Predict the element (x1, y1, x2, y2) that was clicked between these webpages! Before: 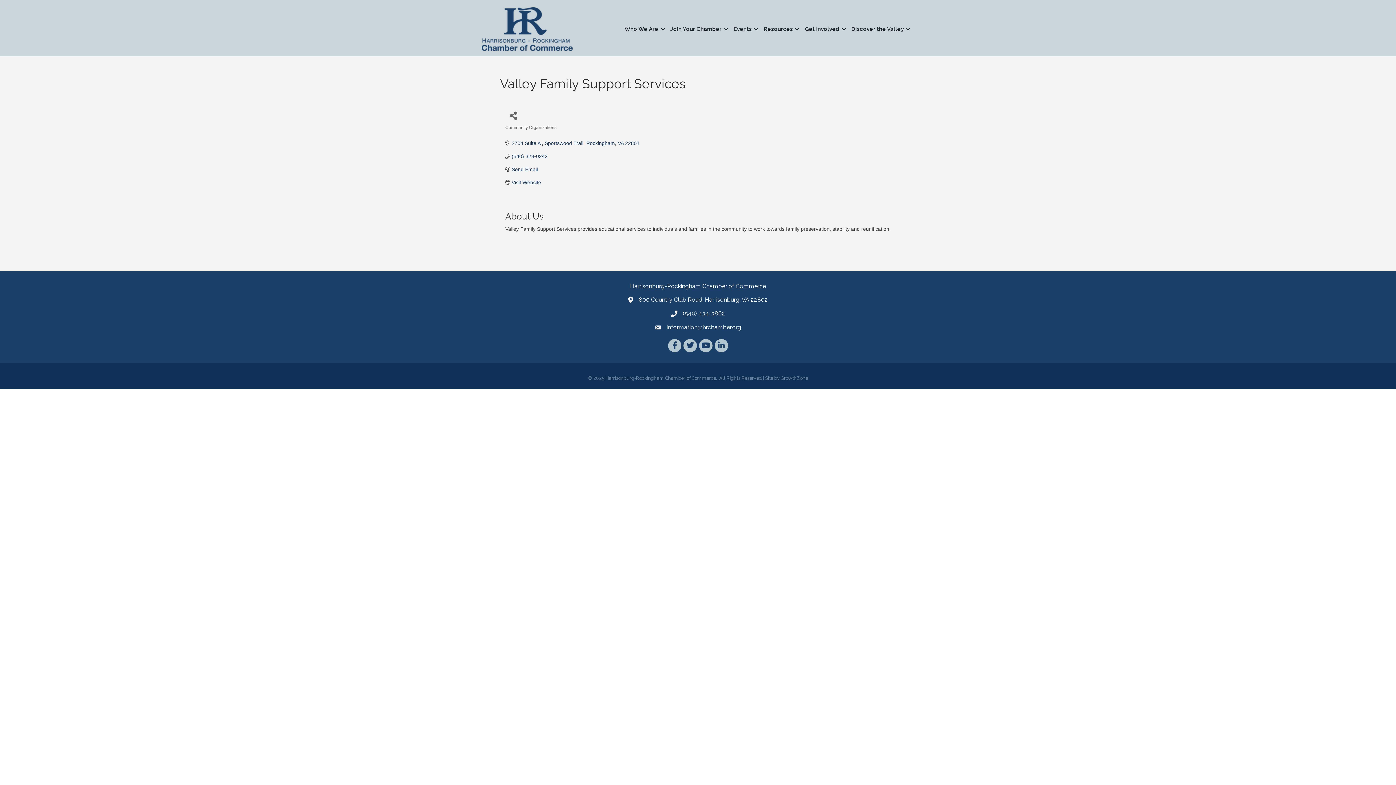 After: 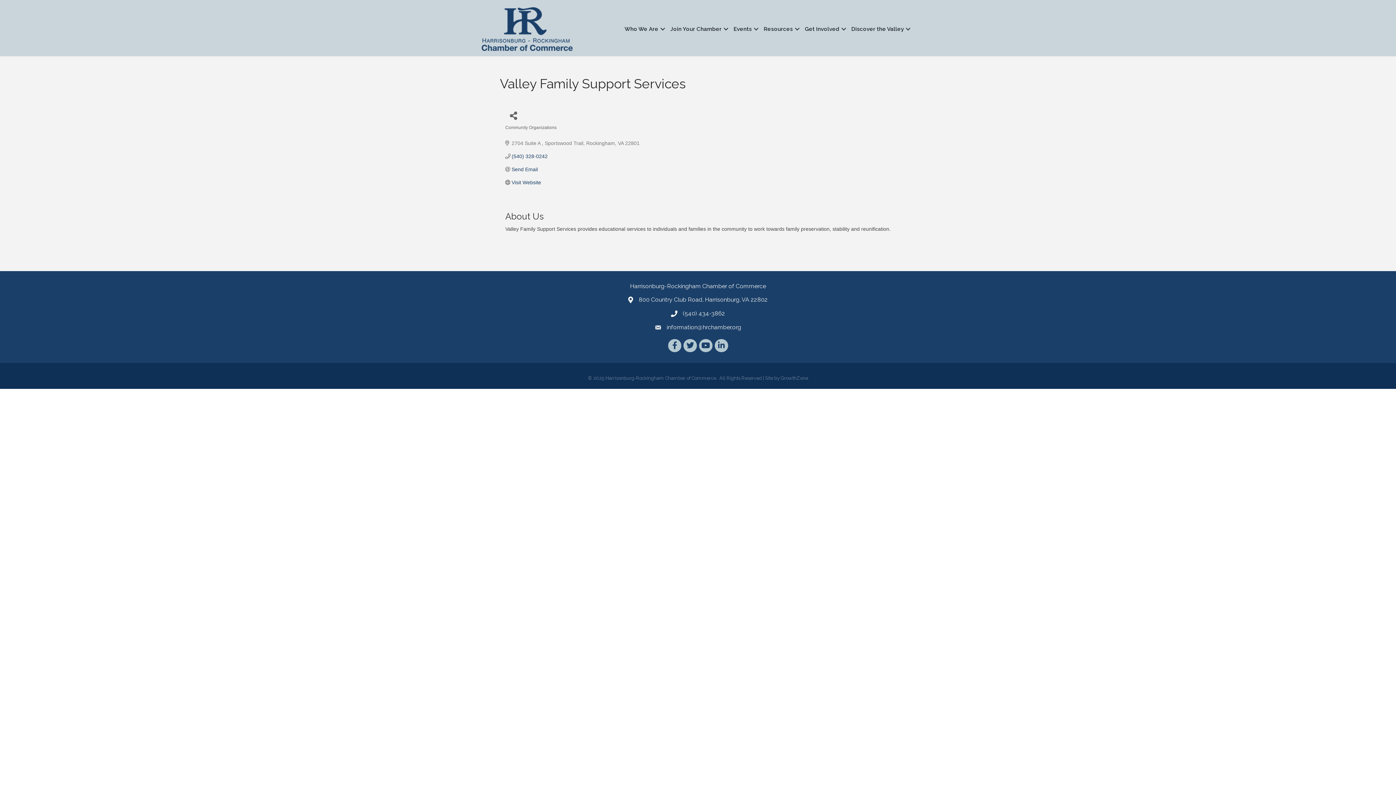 Action: bbox: (511, 140, 639, 146) label: 2704 Suite A  Sportswood Trail Rockingham VA 22801